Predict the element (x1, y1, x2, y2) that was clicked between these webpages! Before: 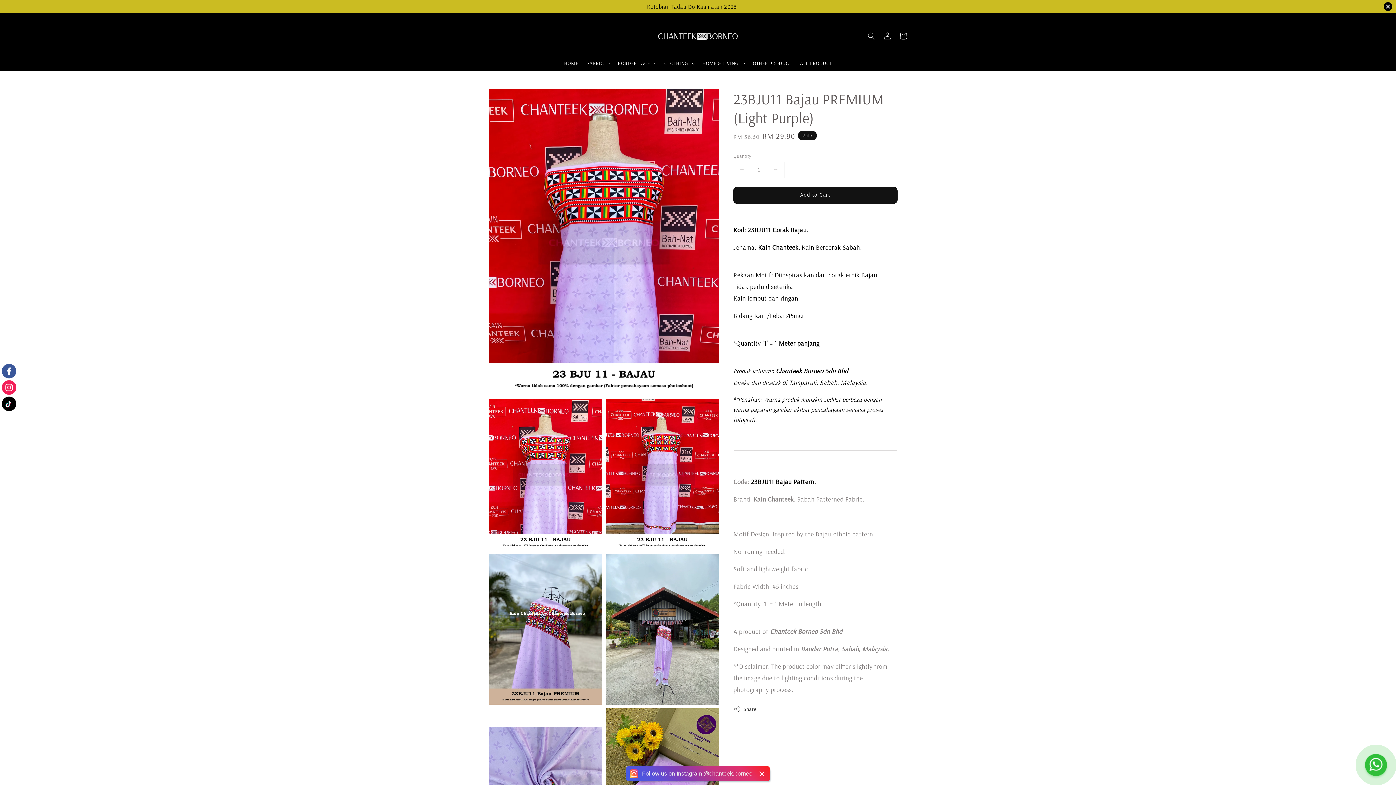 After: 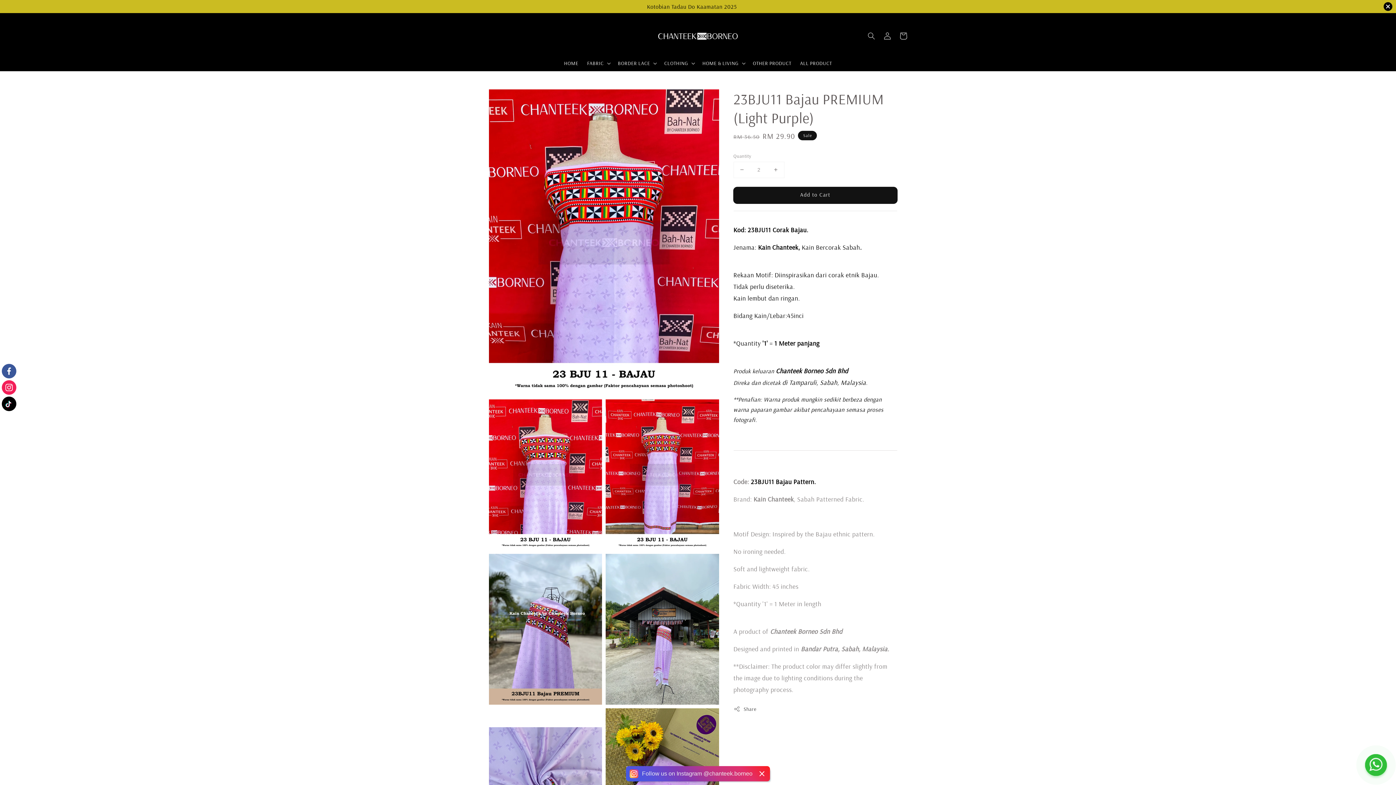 Action: bbox: (767, 162, 784, 177)